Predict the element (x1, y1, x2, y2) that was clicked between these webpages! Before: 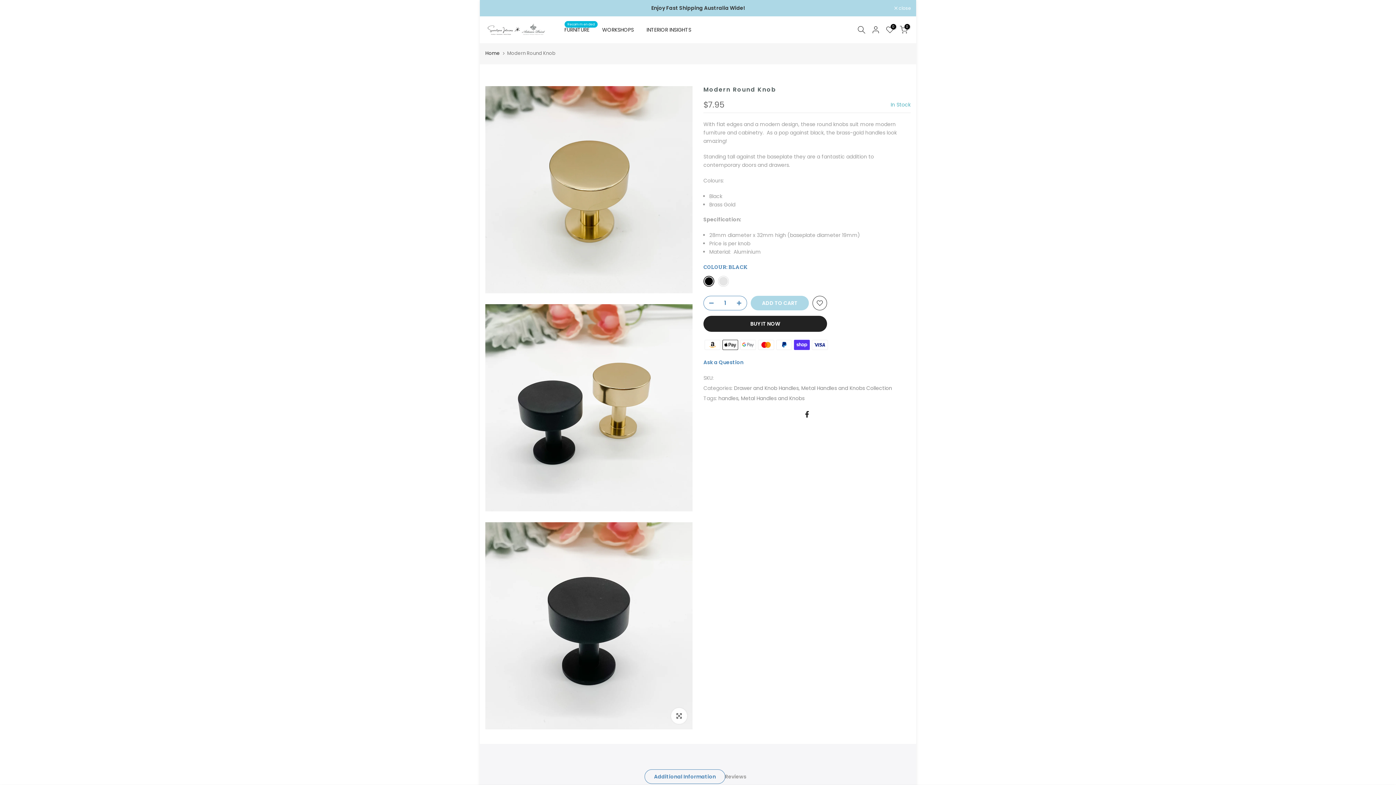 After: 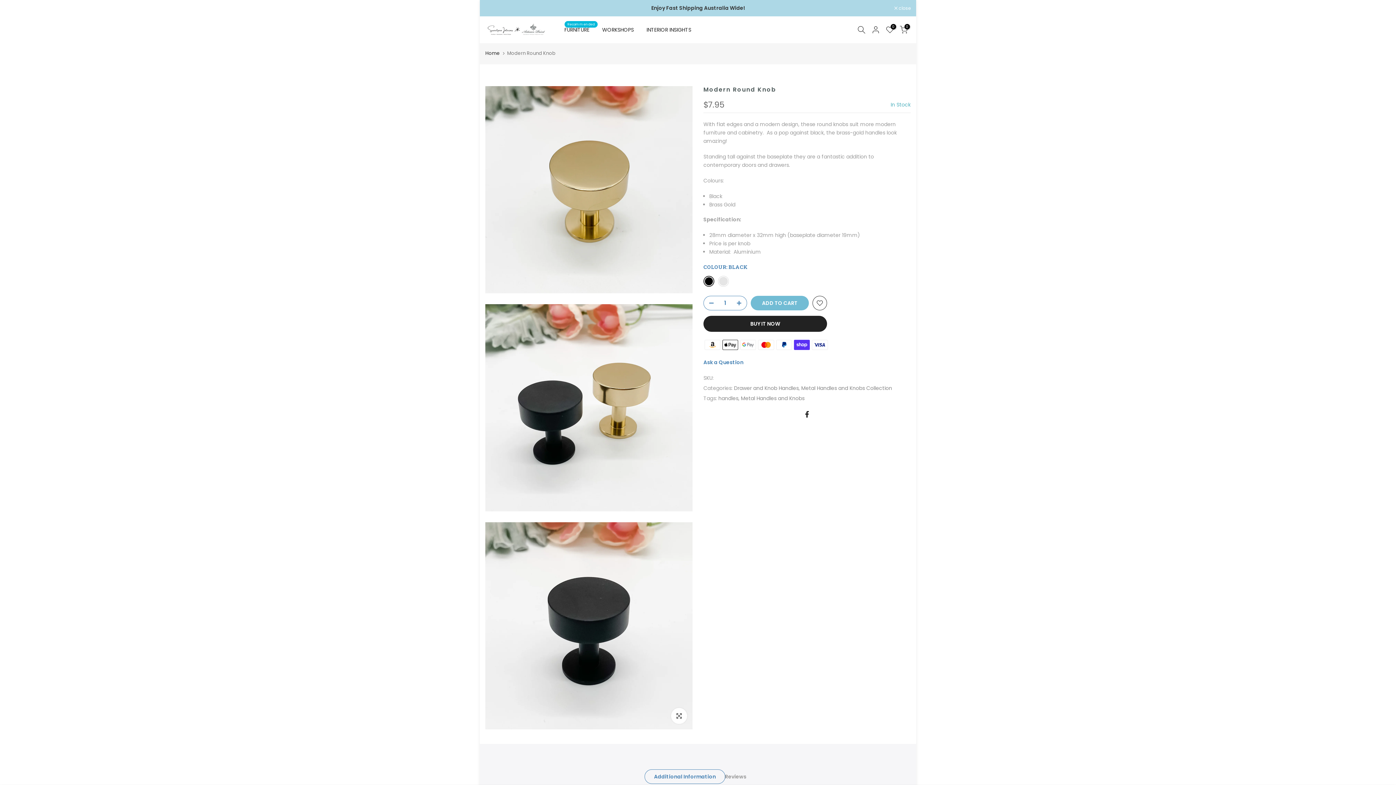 Action: bbox: (750, 295, 809, 310) label: ADD TO CART